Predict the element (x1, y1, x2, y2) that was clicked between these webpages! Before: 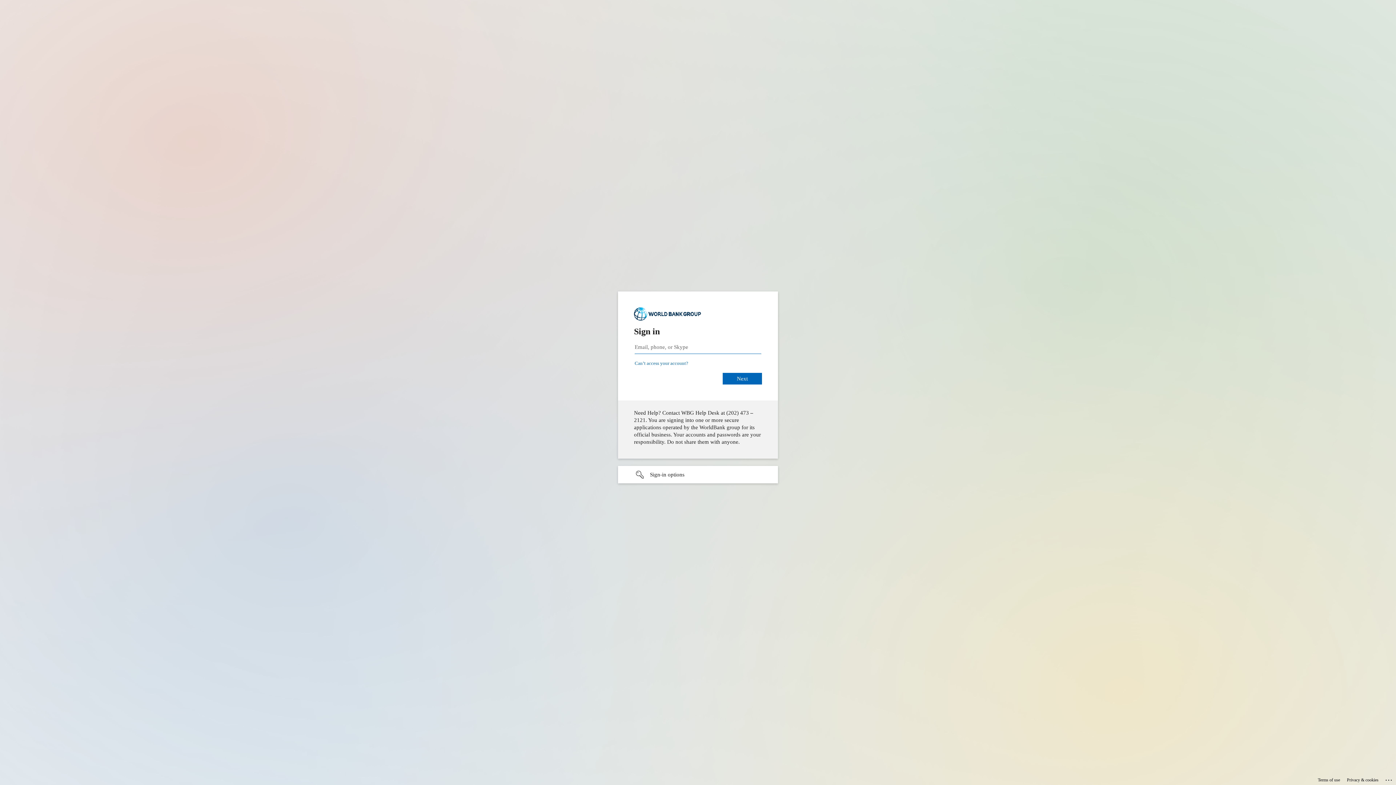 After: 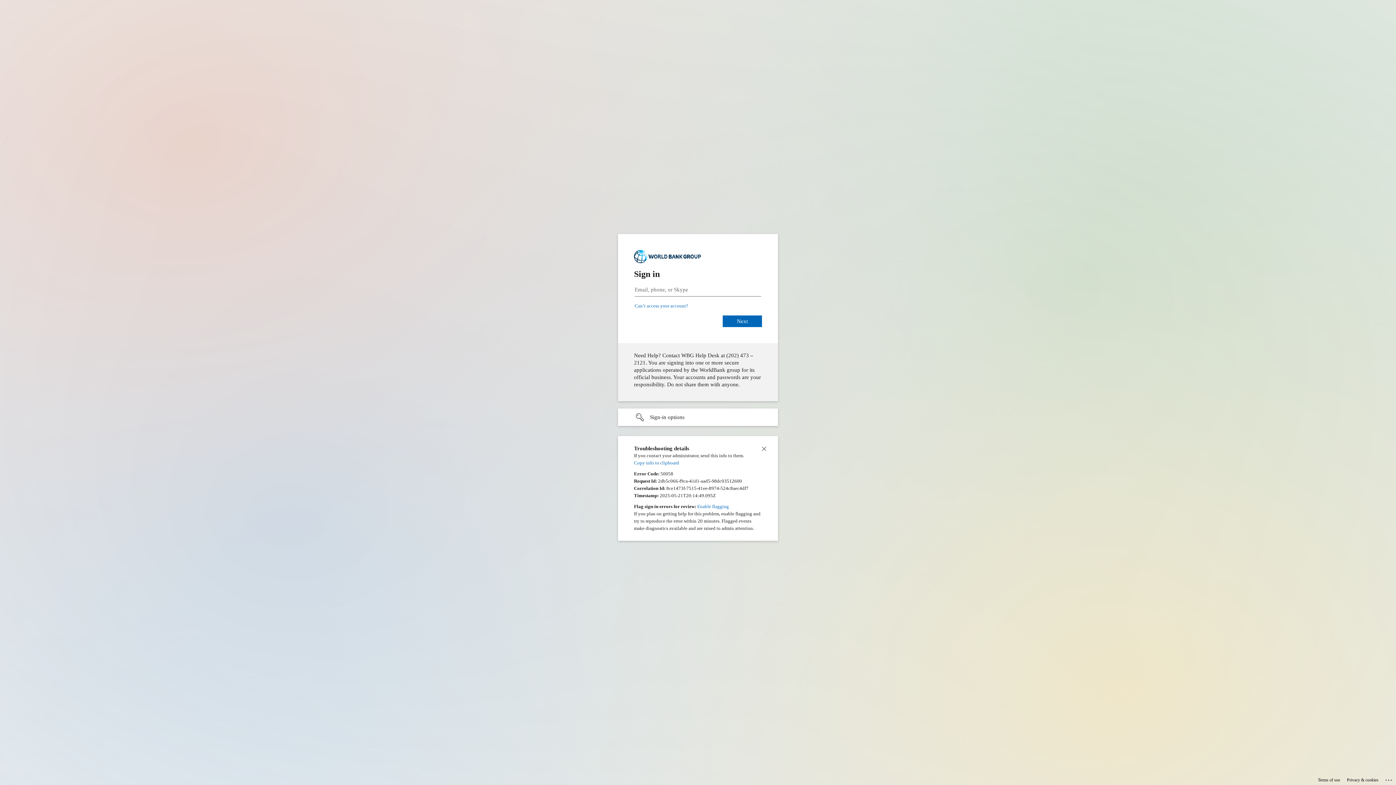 Action: bbox: (1385, 775, 1393, 783) label: Click here for troubleshooting information